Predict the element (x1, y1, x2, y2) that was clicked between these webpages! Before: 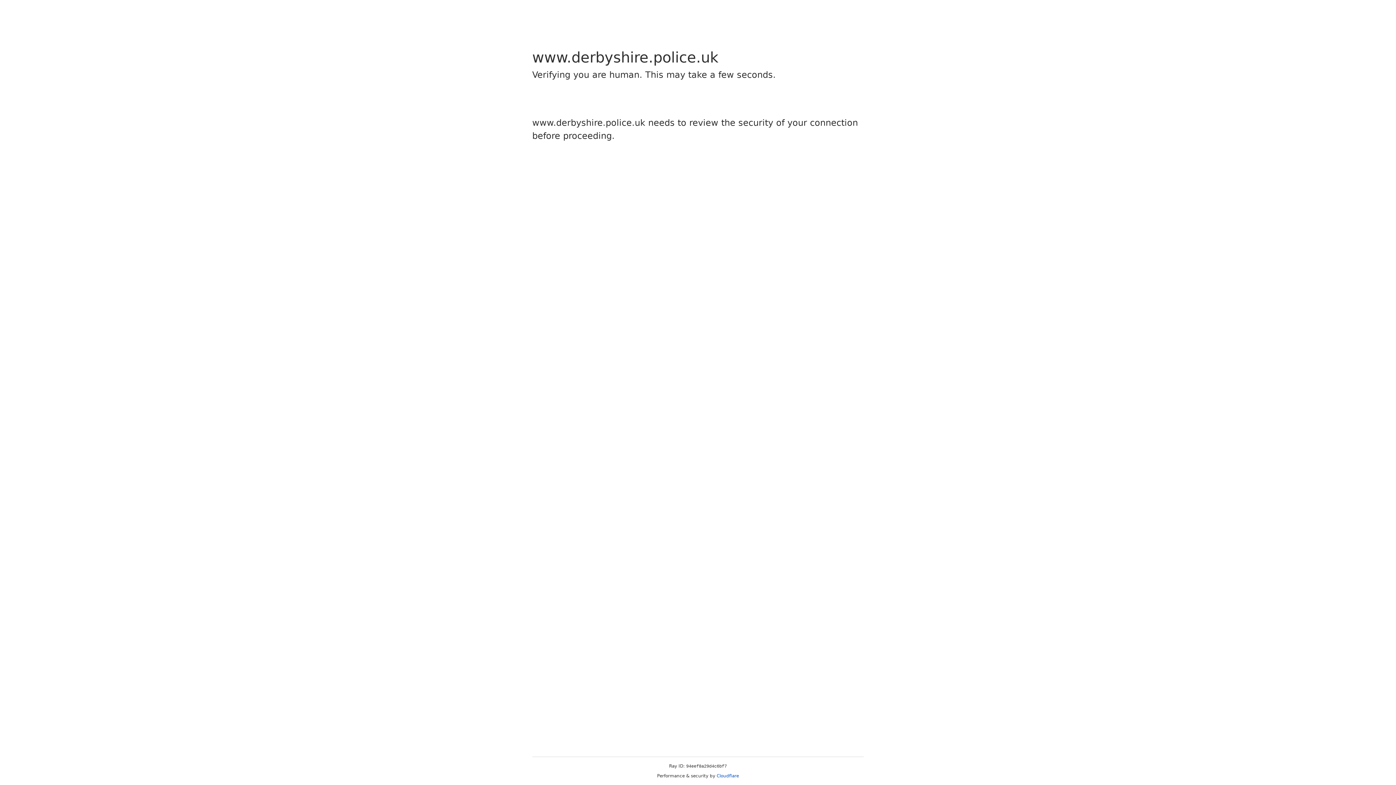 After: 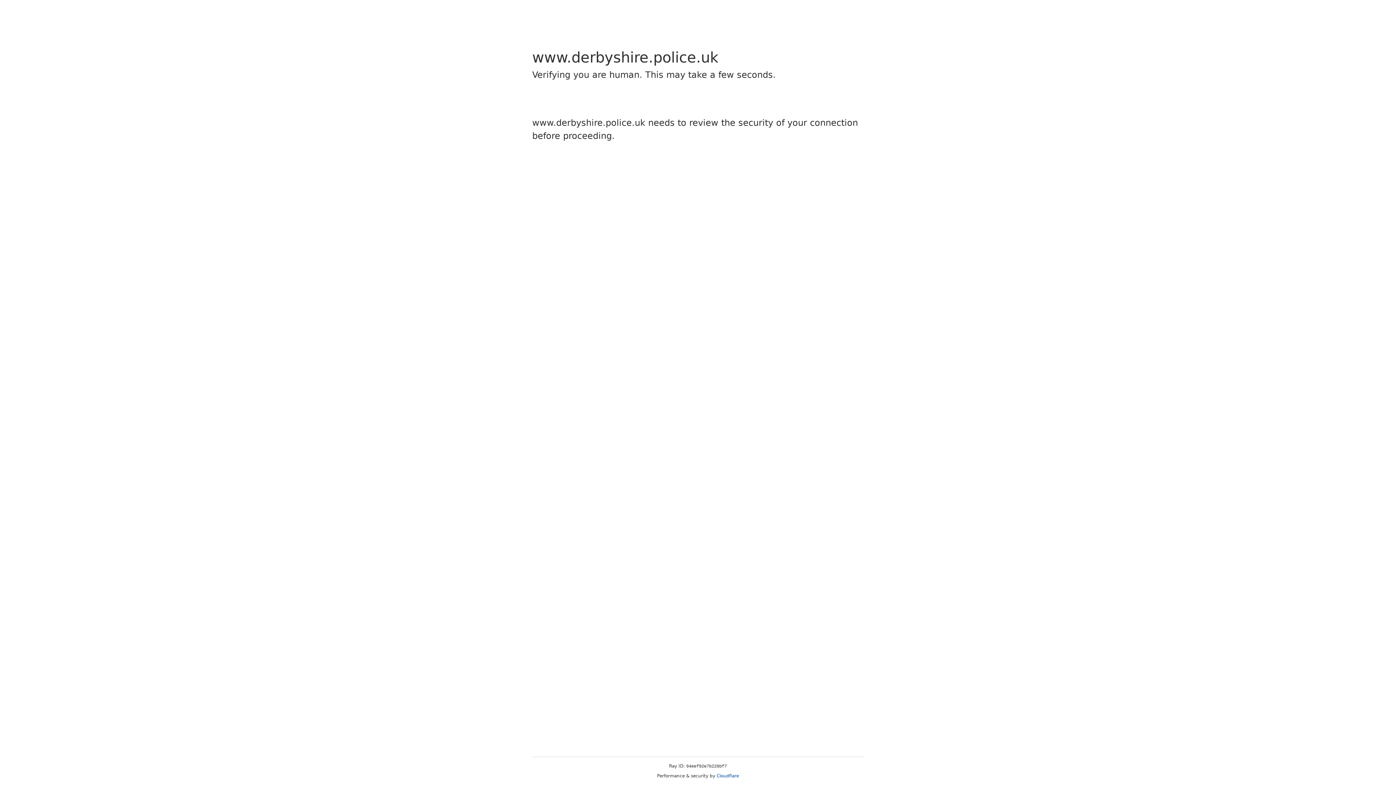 Action: label: Cloudflare bbox: (716, 773, 739, 778)